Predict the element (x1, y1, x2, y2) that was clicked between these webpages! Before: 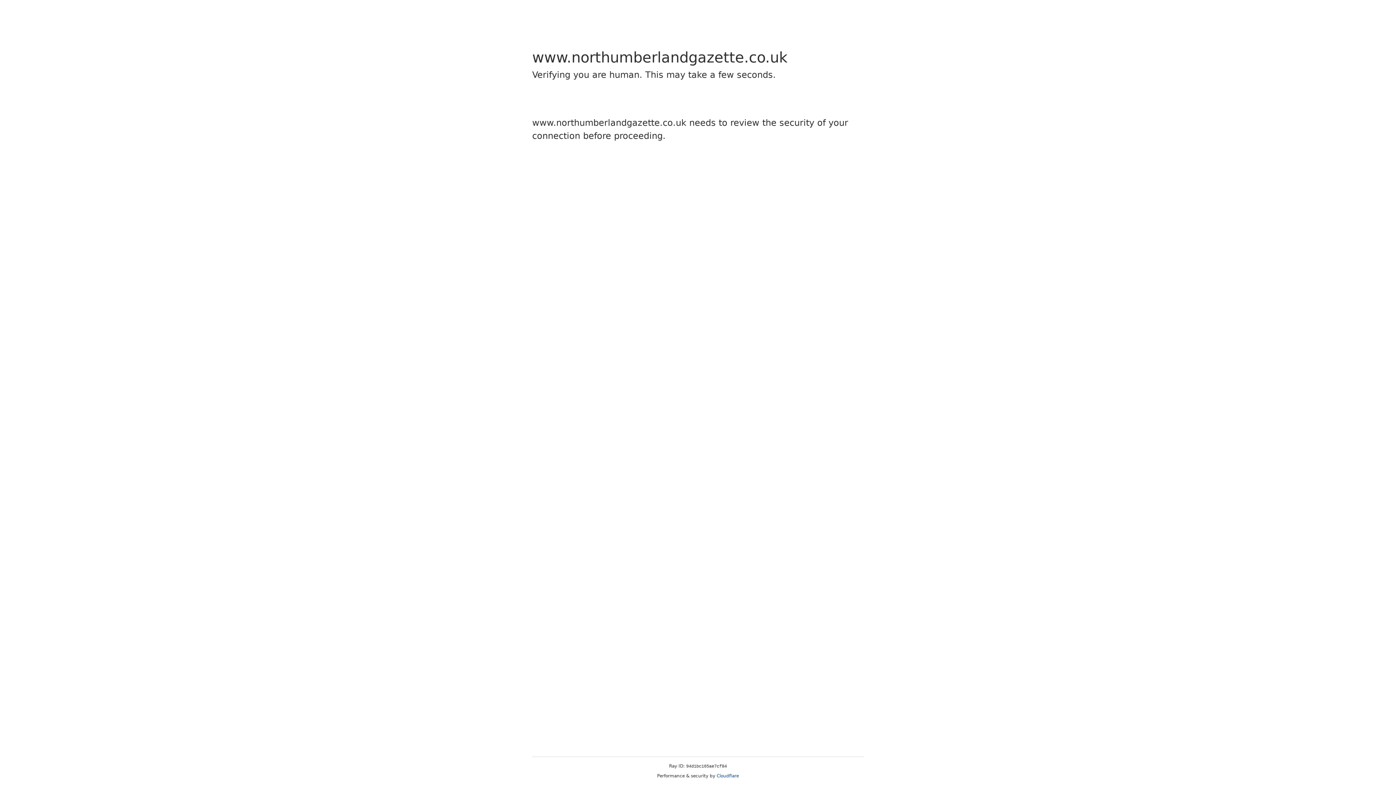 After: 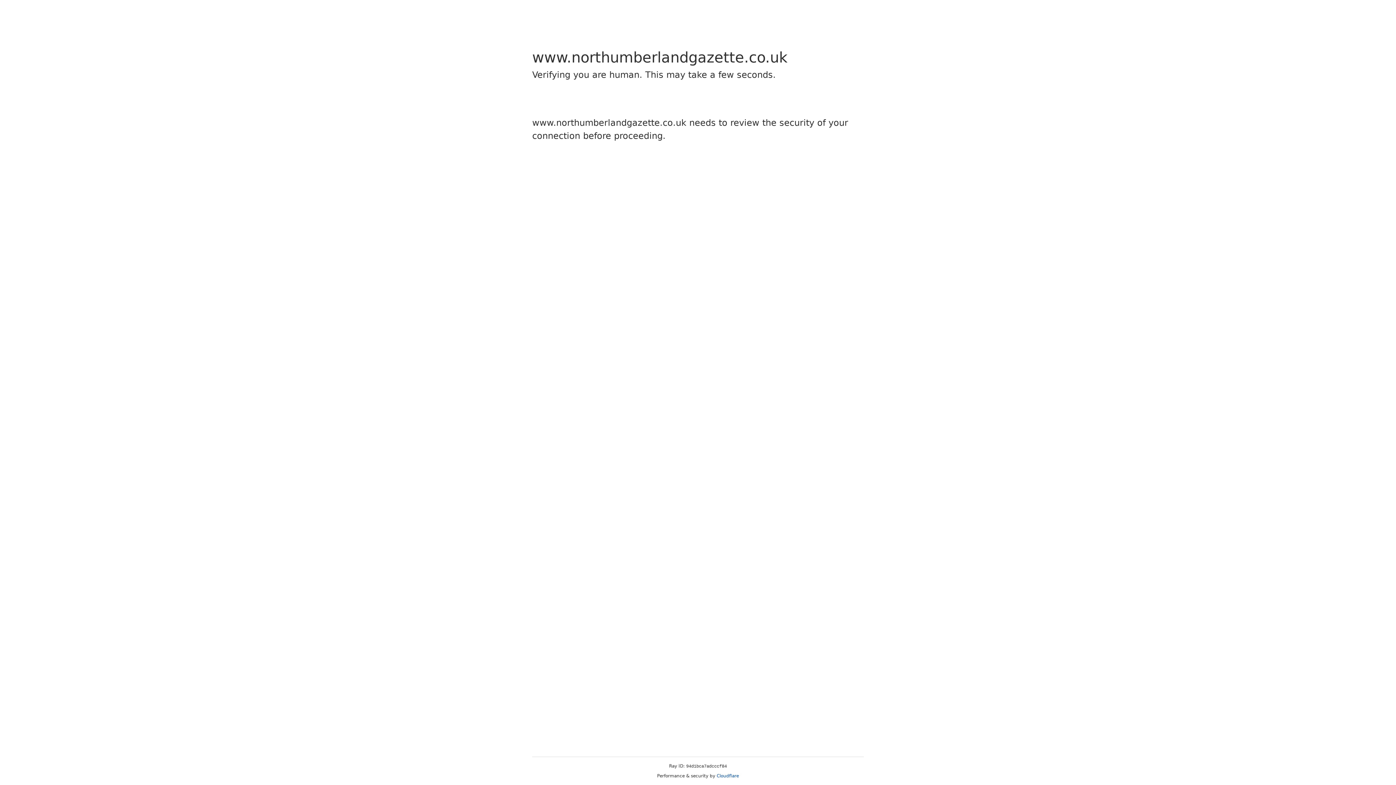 Action: label: Cloudflare bbox: (716, 773, 739, 778)